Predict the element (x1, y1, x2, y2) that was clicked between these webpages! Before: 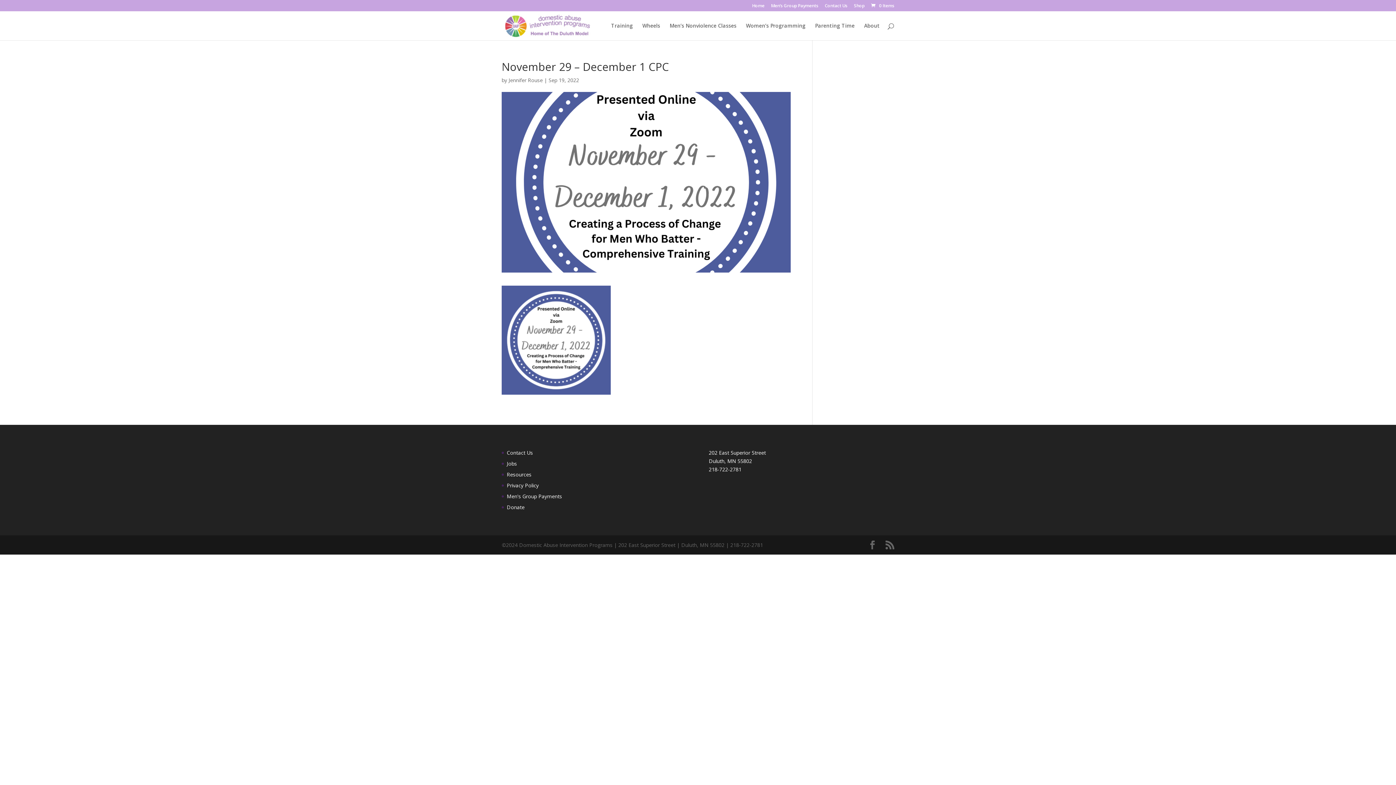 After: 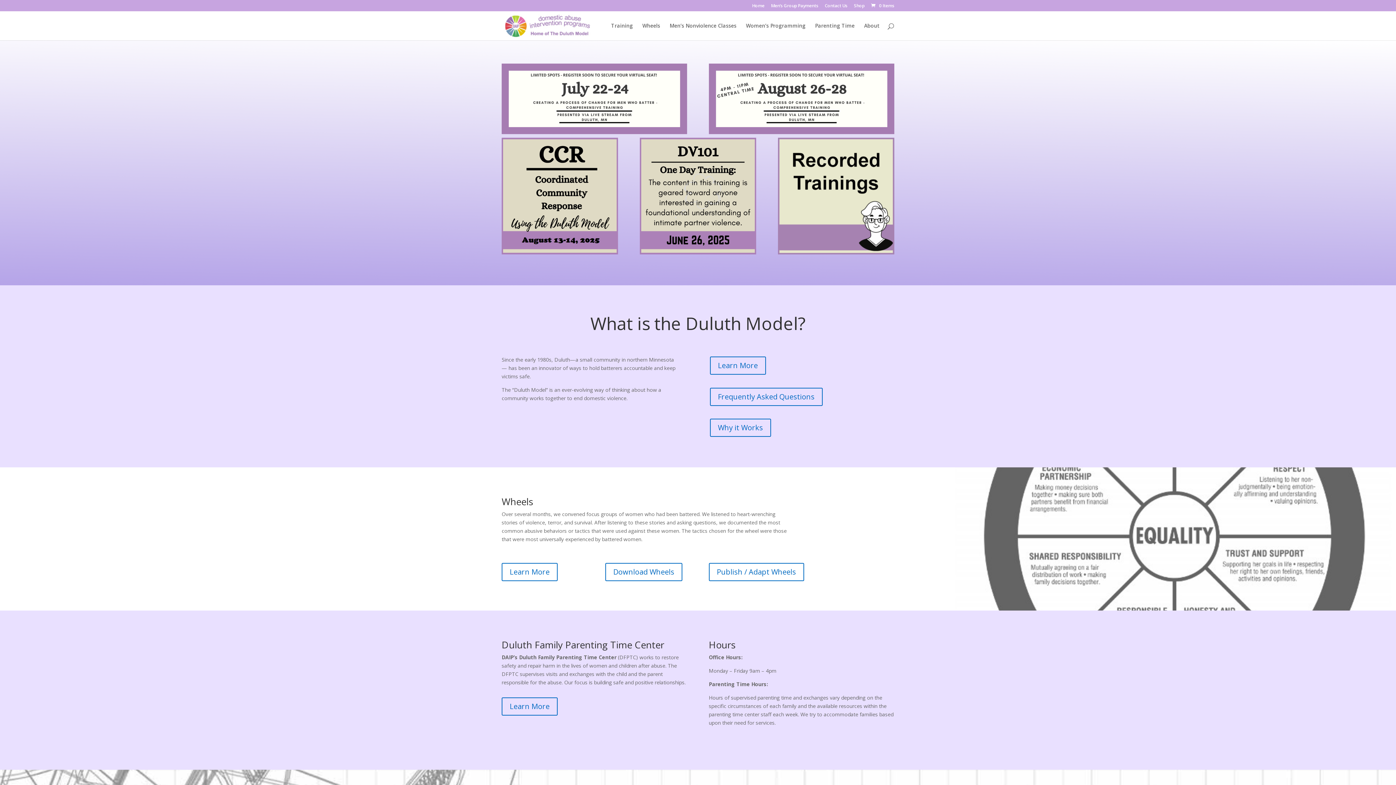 Action: bbox: (752, 3, 764, 11) label: Home